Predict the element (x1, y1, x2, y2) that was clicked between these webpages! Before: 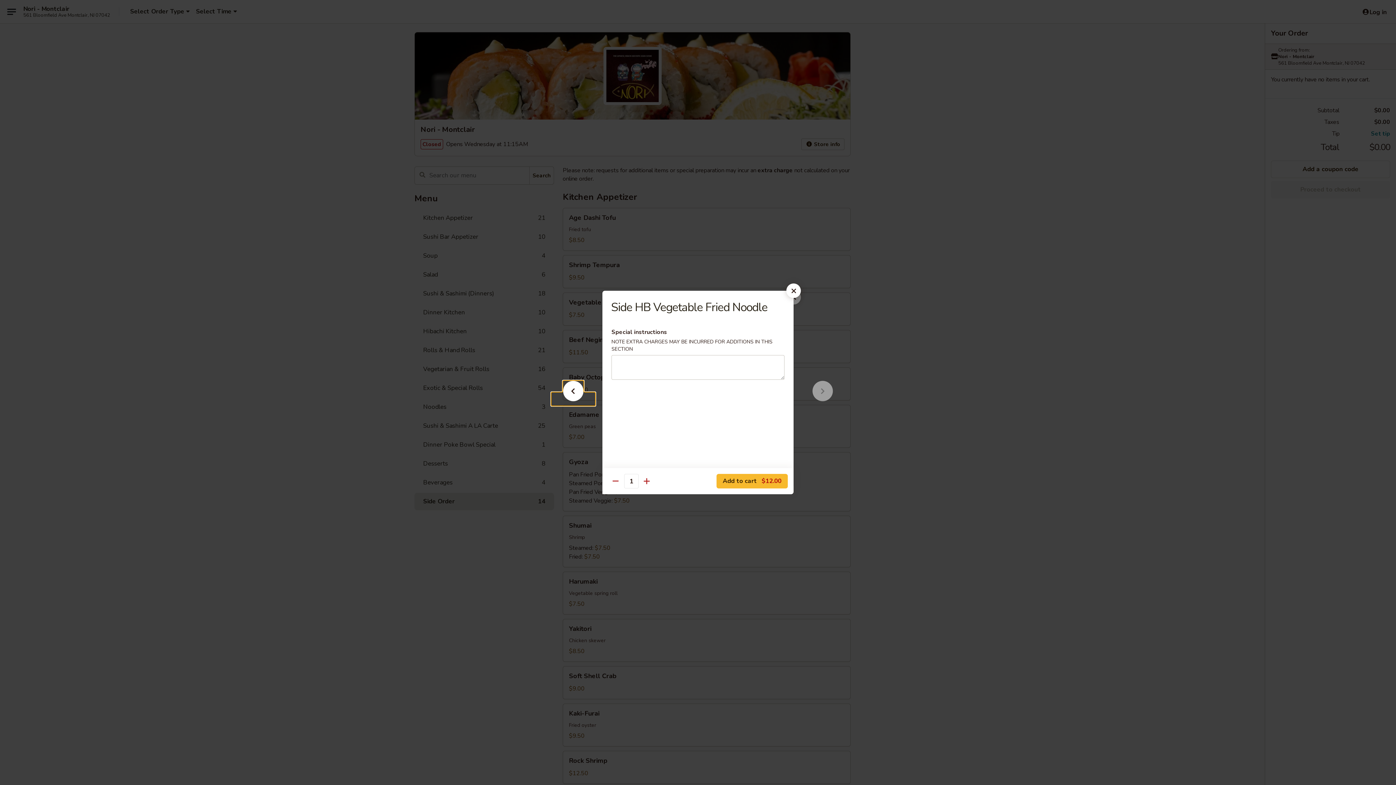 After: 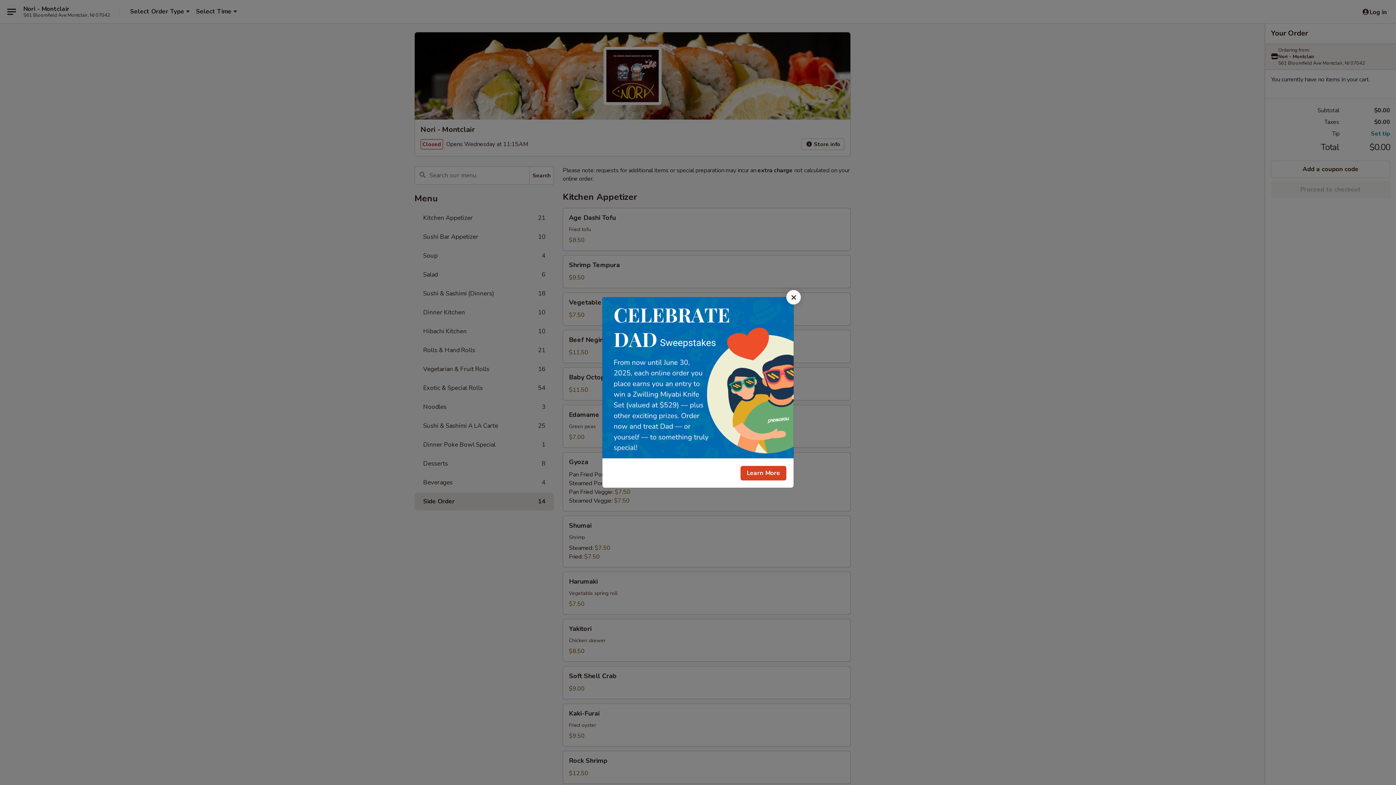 Action: bbox: (786, 283, 801, 298)